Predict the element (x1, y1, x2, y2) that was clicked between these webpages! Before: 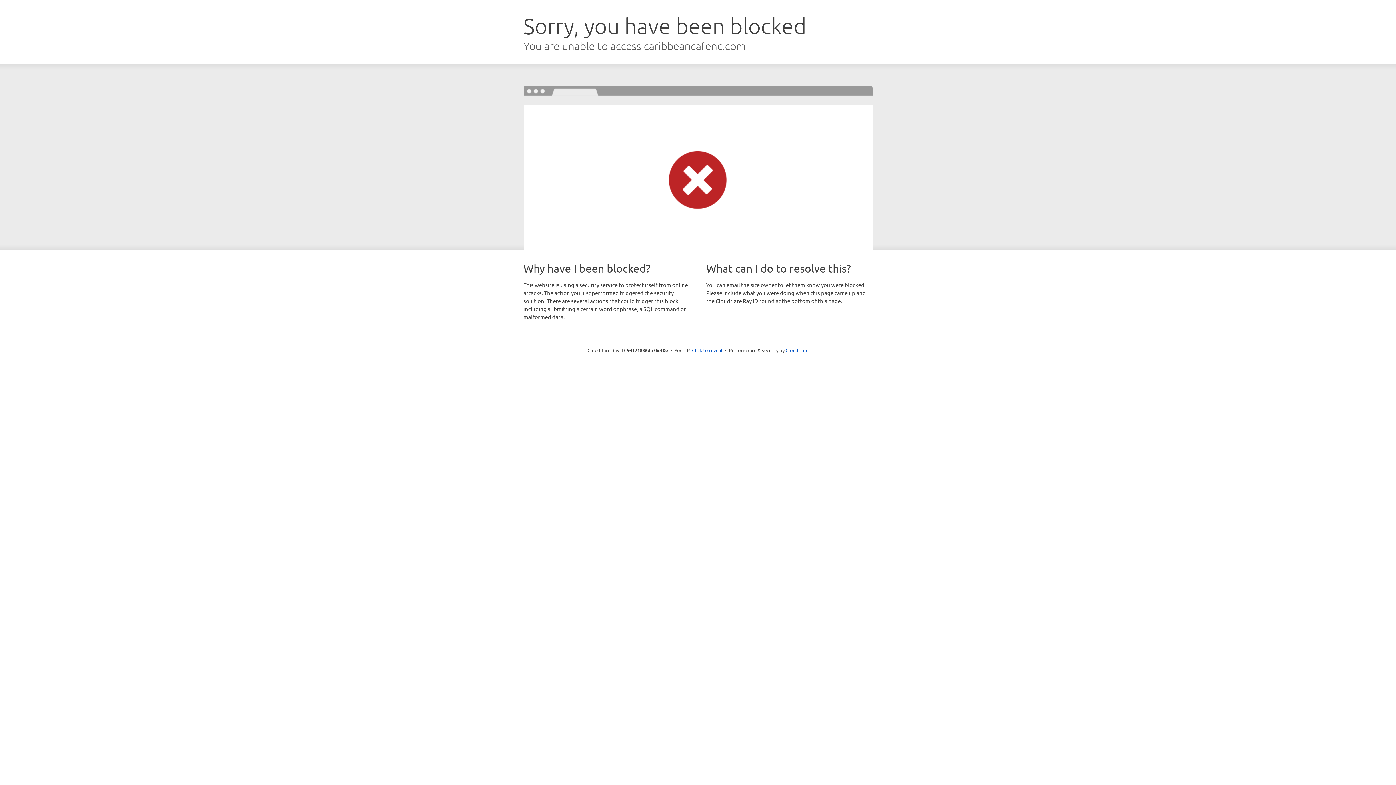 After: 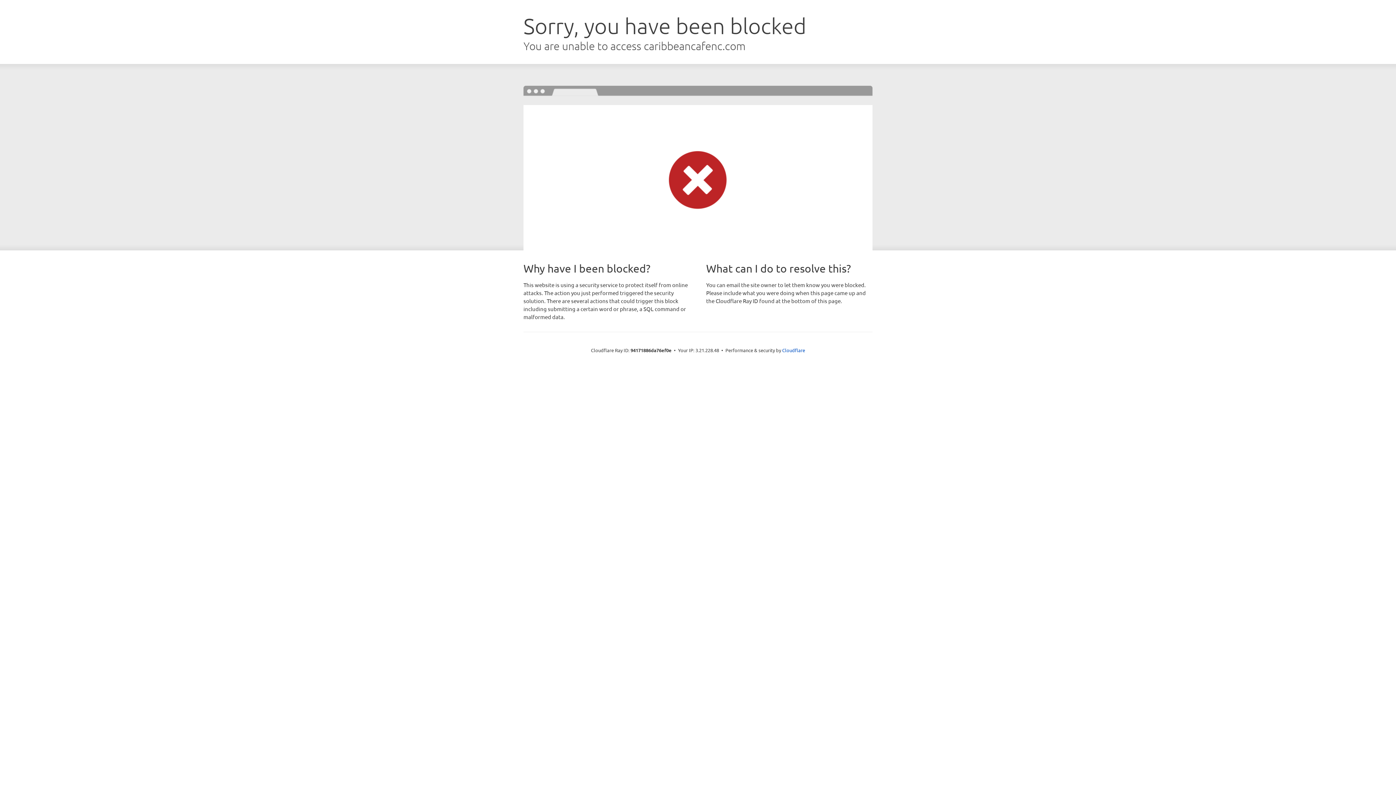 Action: label: Click to reveal bbox: (692, 346, 722, 353)